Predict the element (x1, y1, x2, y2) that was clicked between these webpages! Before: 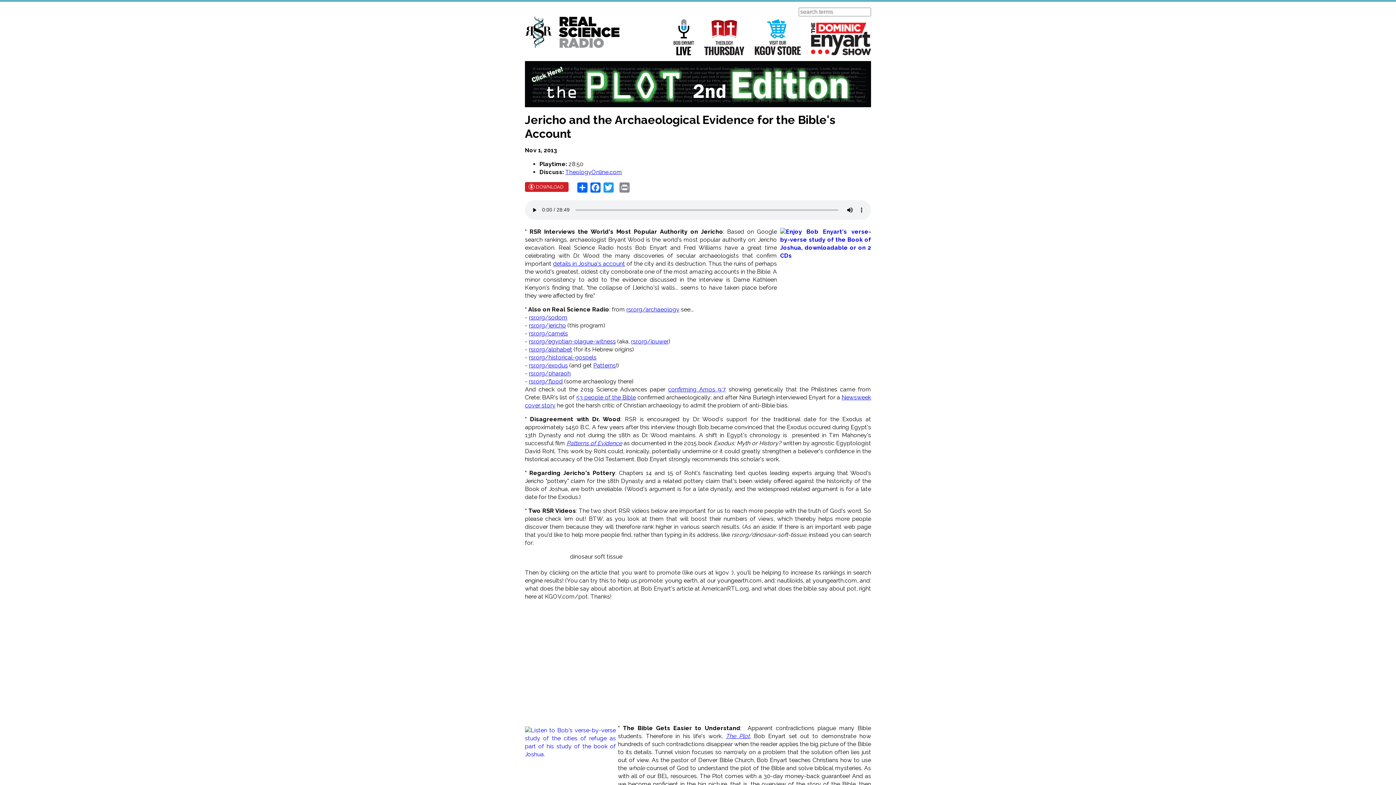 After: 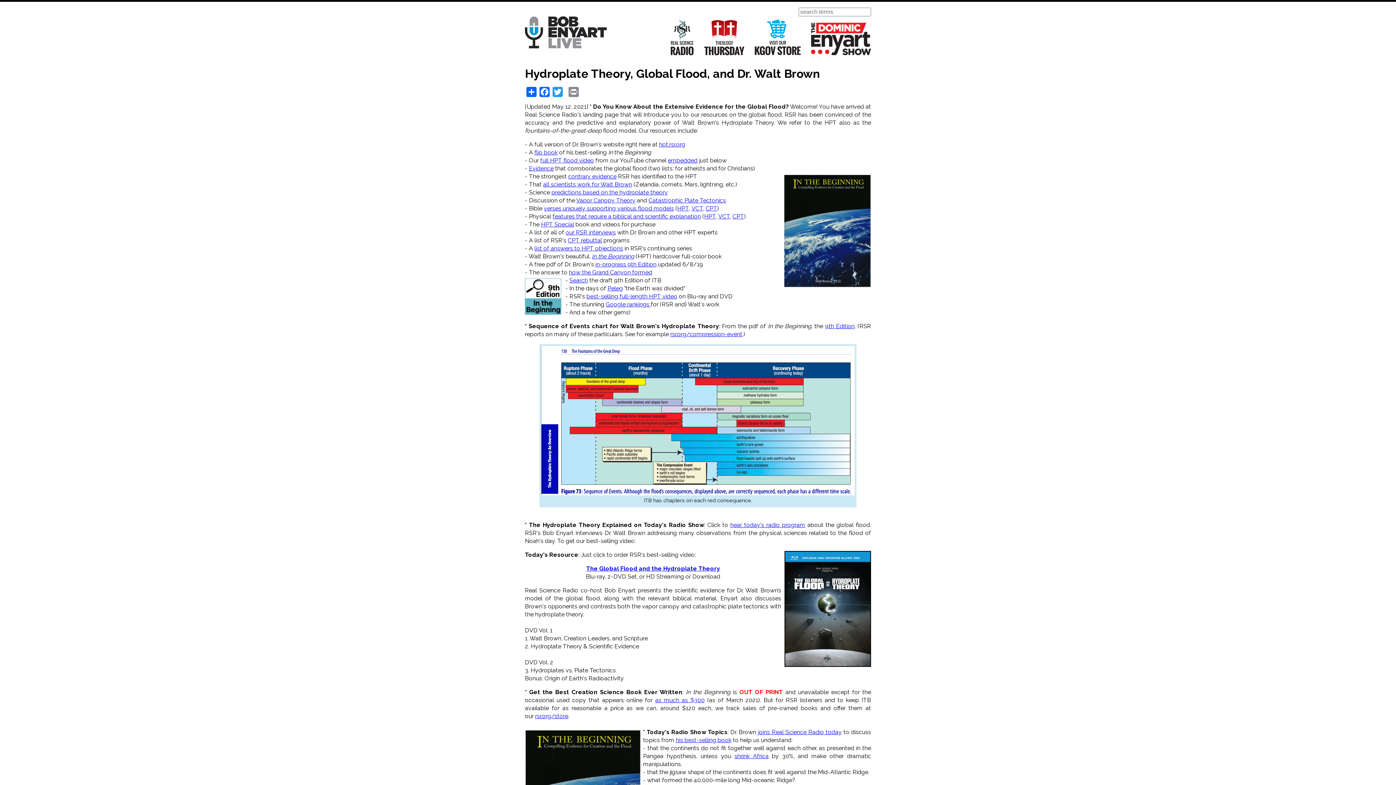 Action: label: rsr.org/flood bbox: (529, 378, 562, 385)